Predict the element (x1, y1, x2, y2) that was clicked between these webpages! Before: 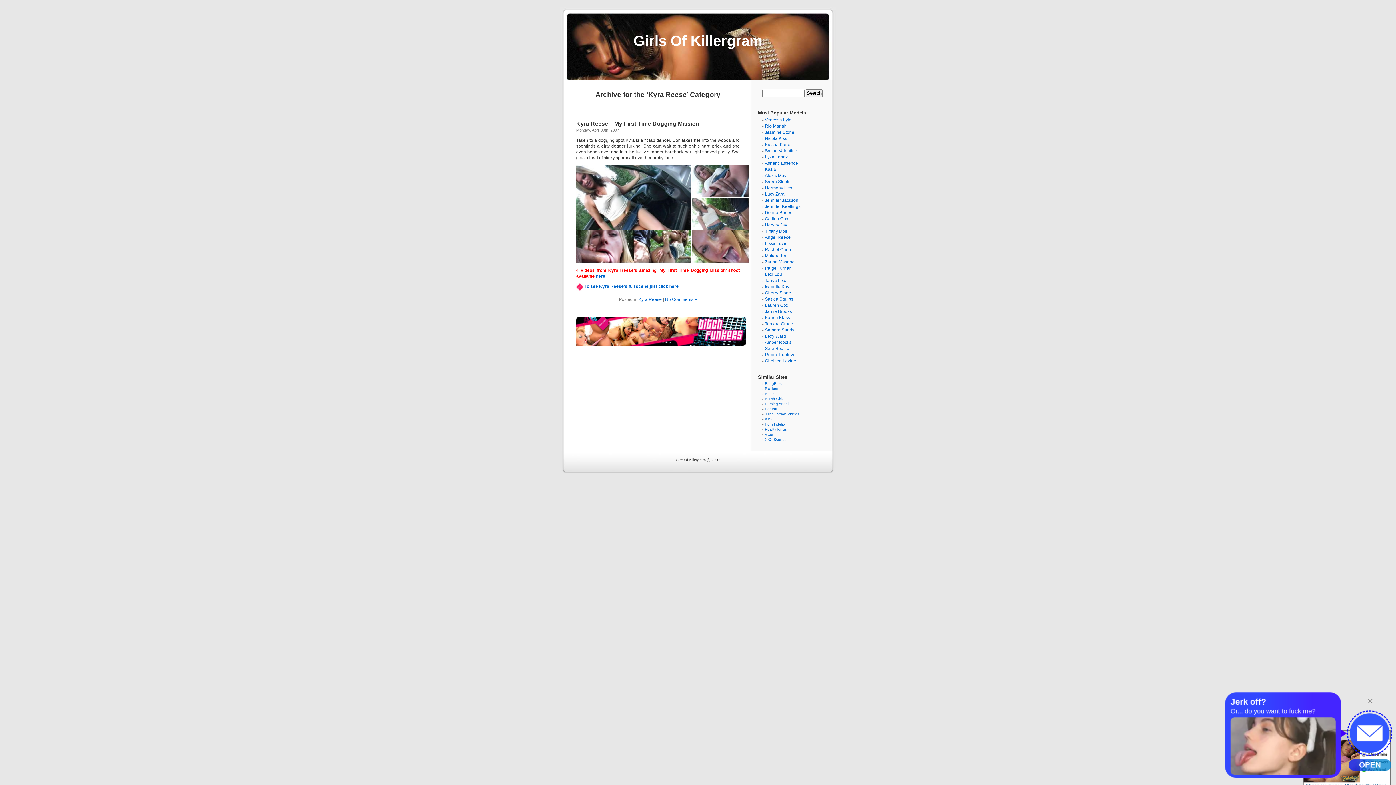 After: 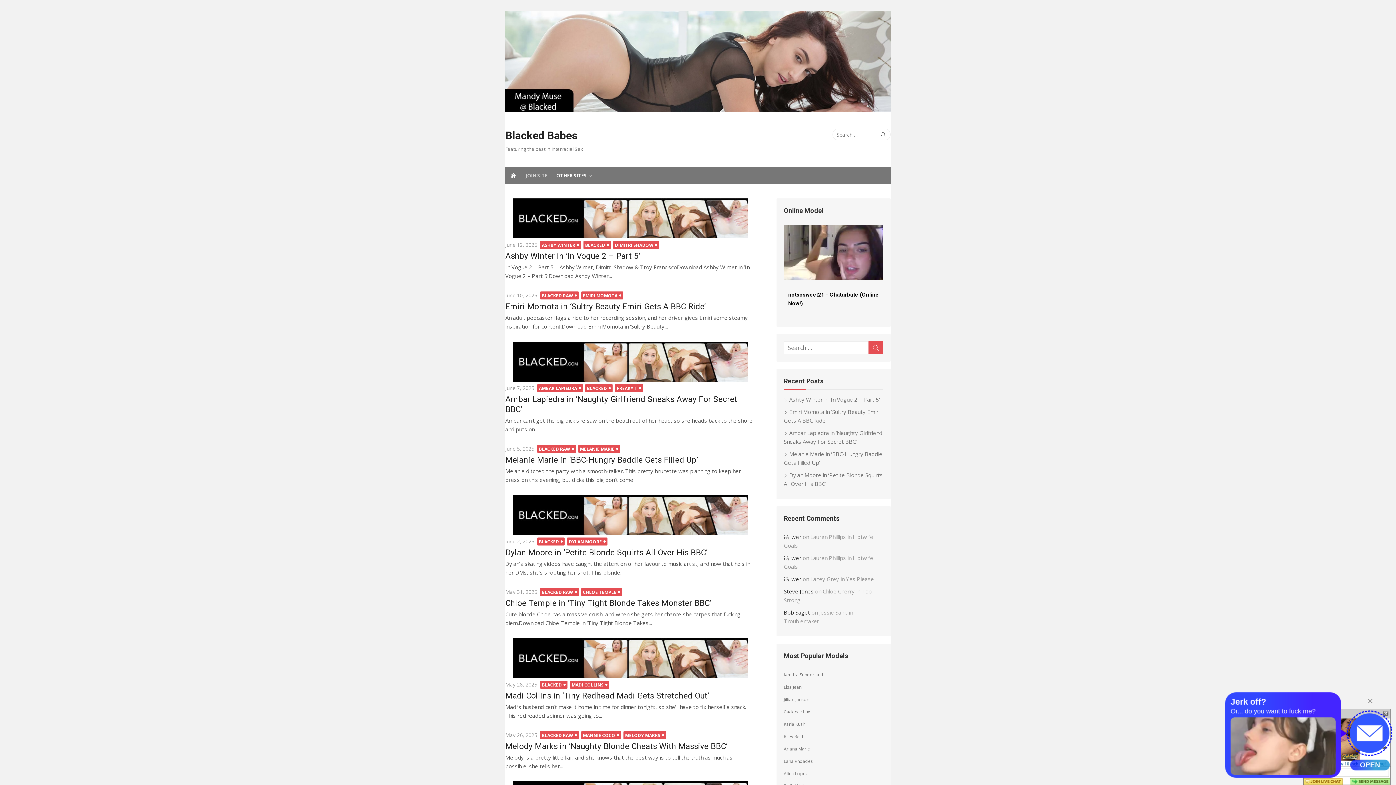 Action: label: Blacked bbox: (765, 386, 778, 390)